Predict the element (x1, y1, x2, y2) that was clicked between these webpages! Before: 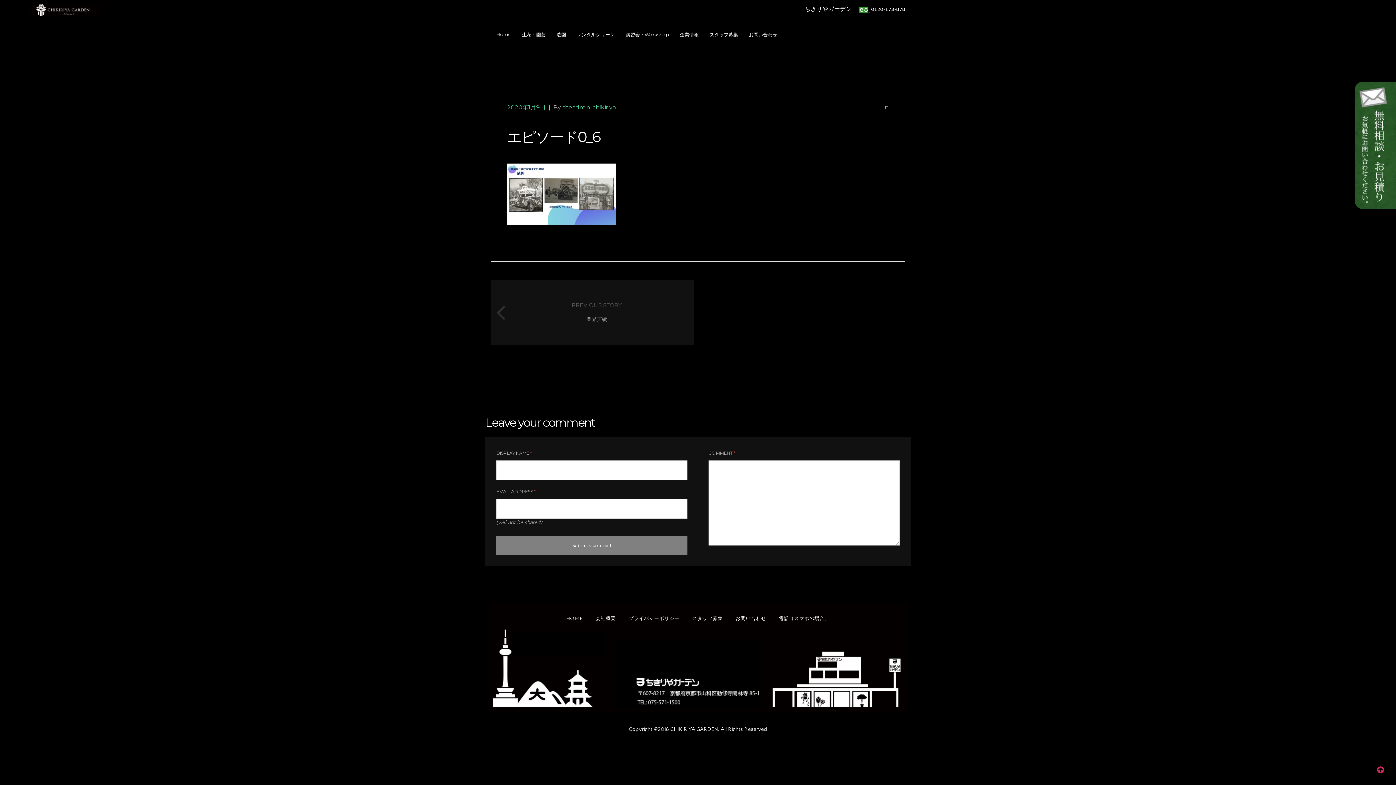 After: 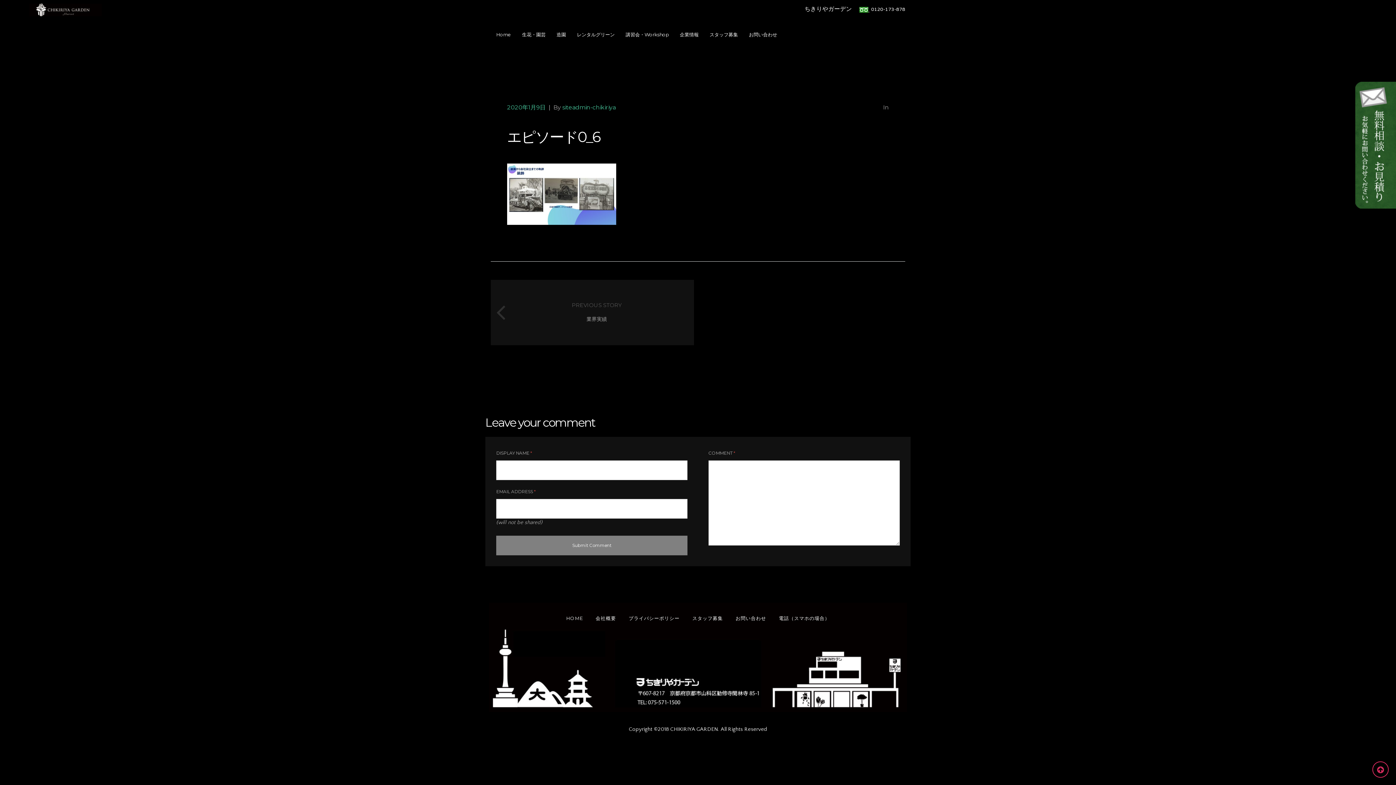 Action: bbox: (1372, 761, 1389, 778)